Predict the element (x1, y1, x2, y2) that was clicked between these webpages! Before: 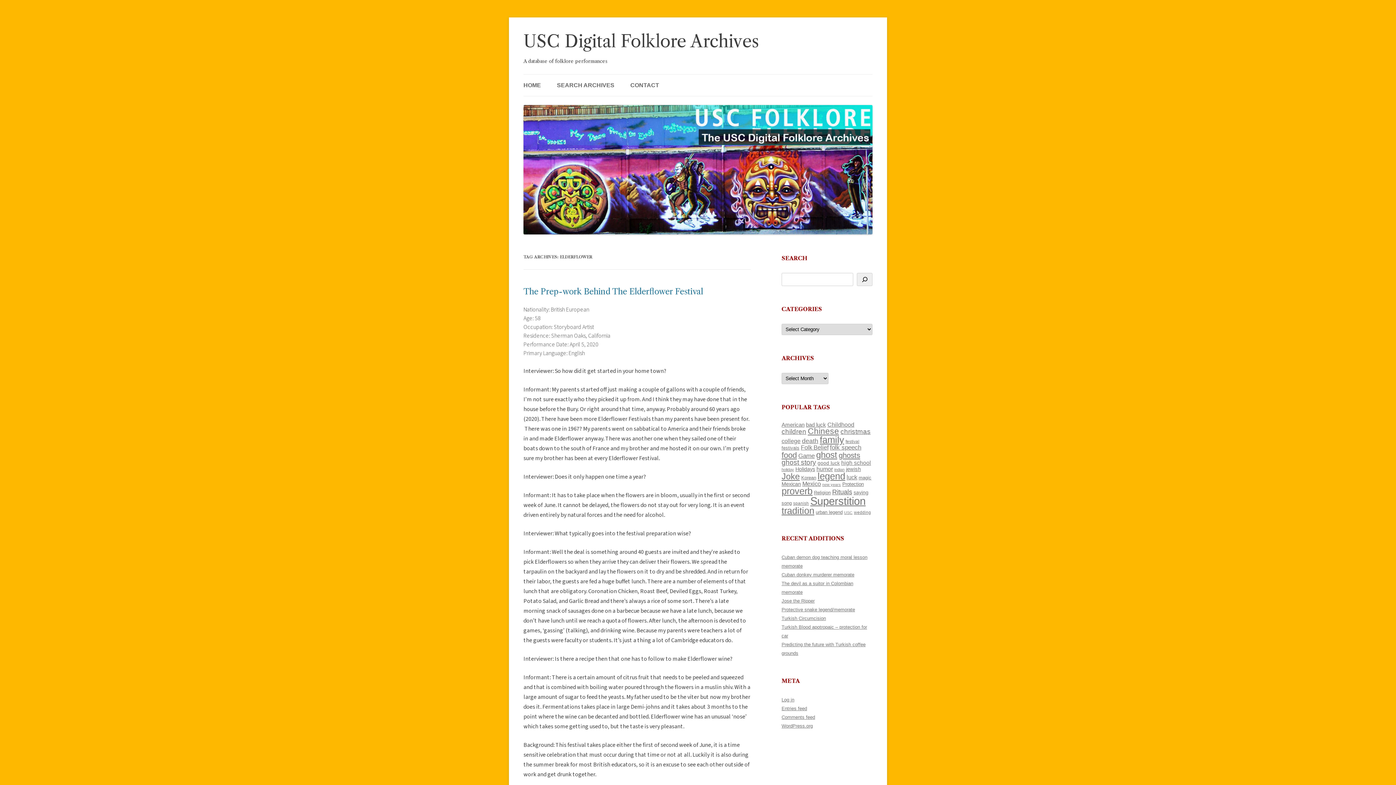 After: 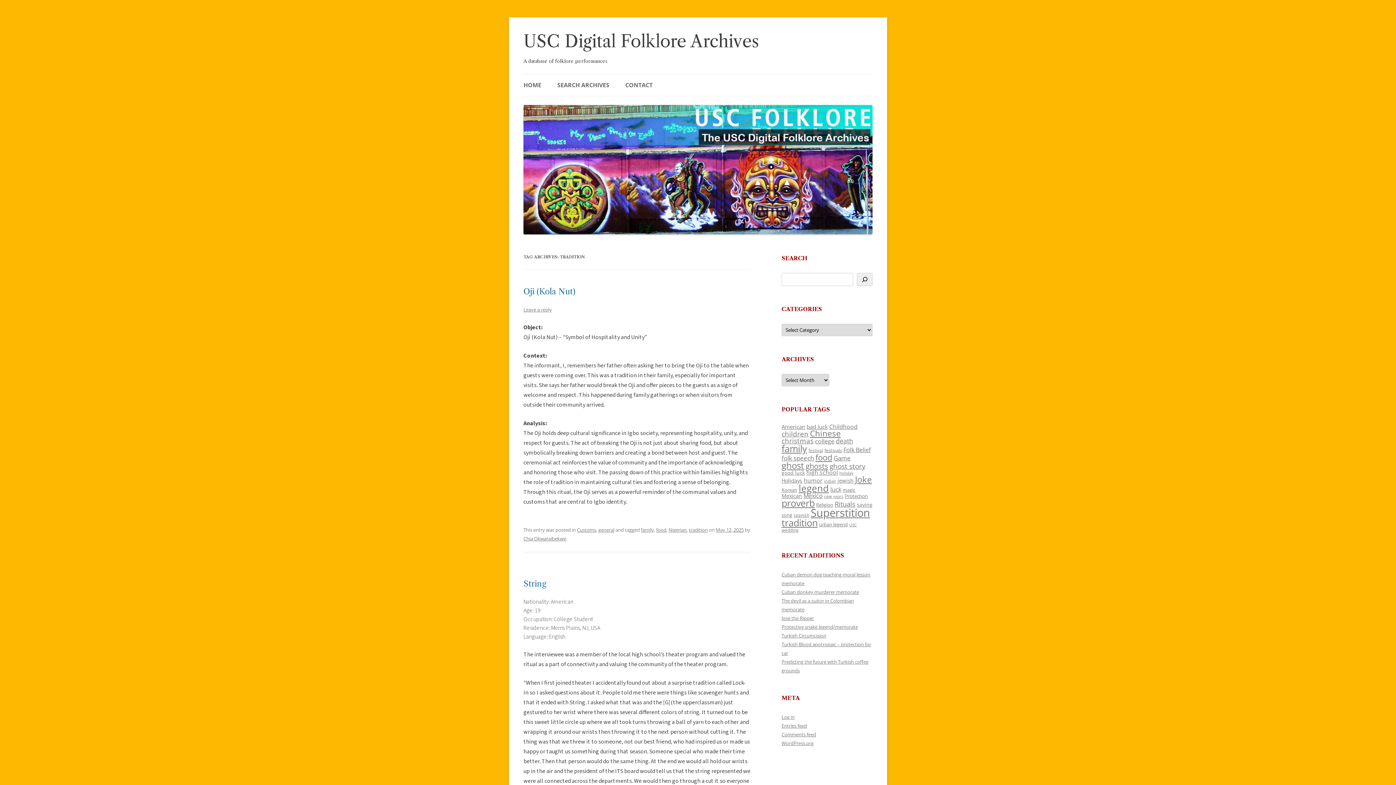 Action: bbox: (781, 505, 814, 515) label: tradition (433 items)